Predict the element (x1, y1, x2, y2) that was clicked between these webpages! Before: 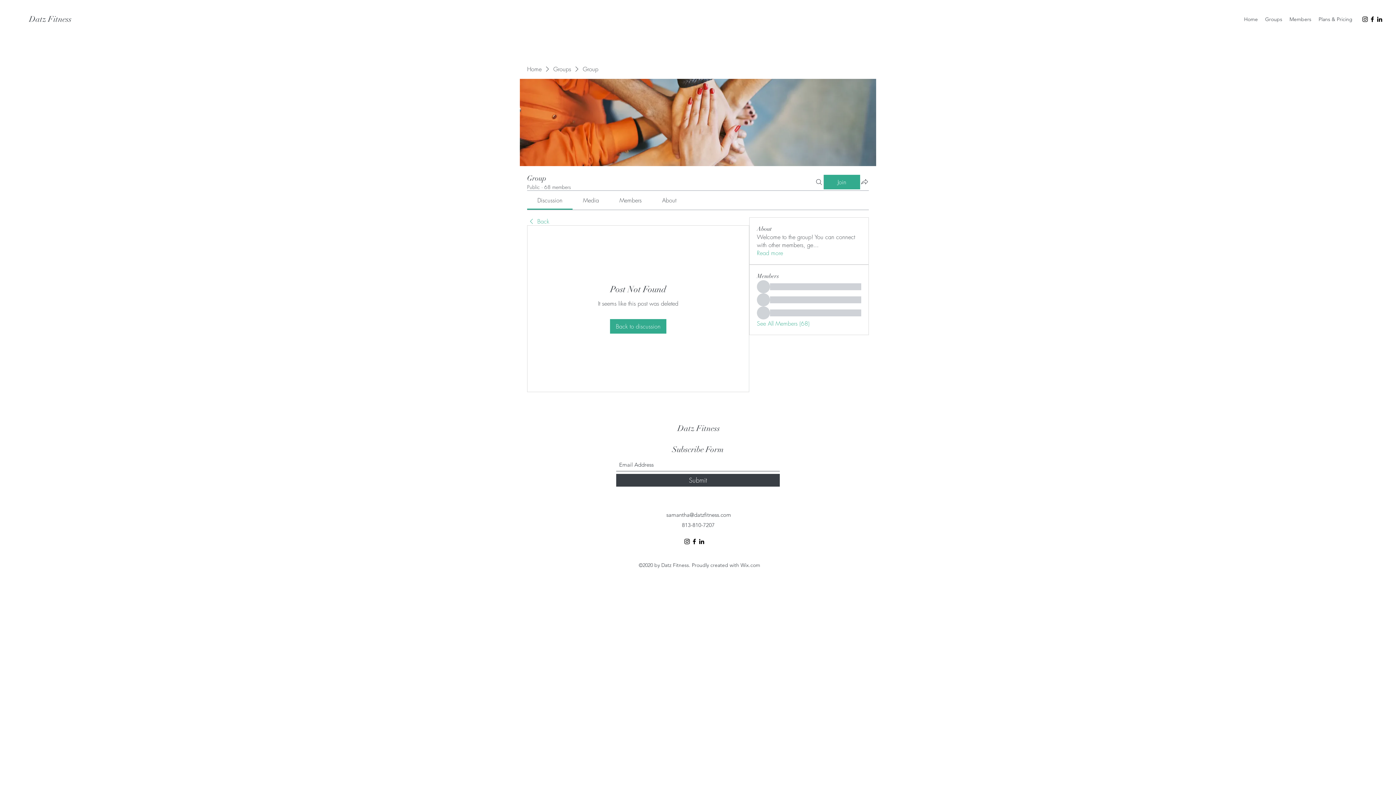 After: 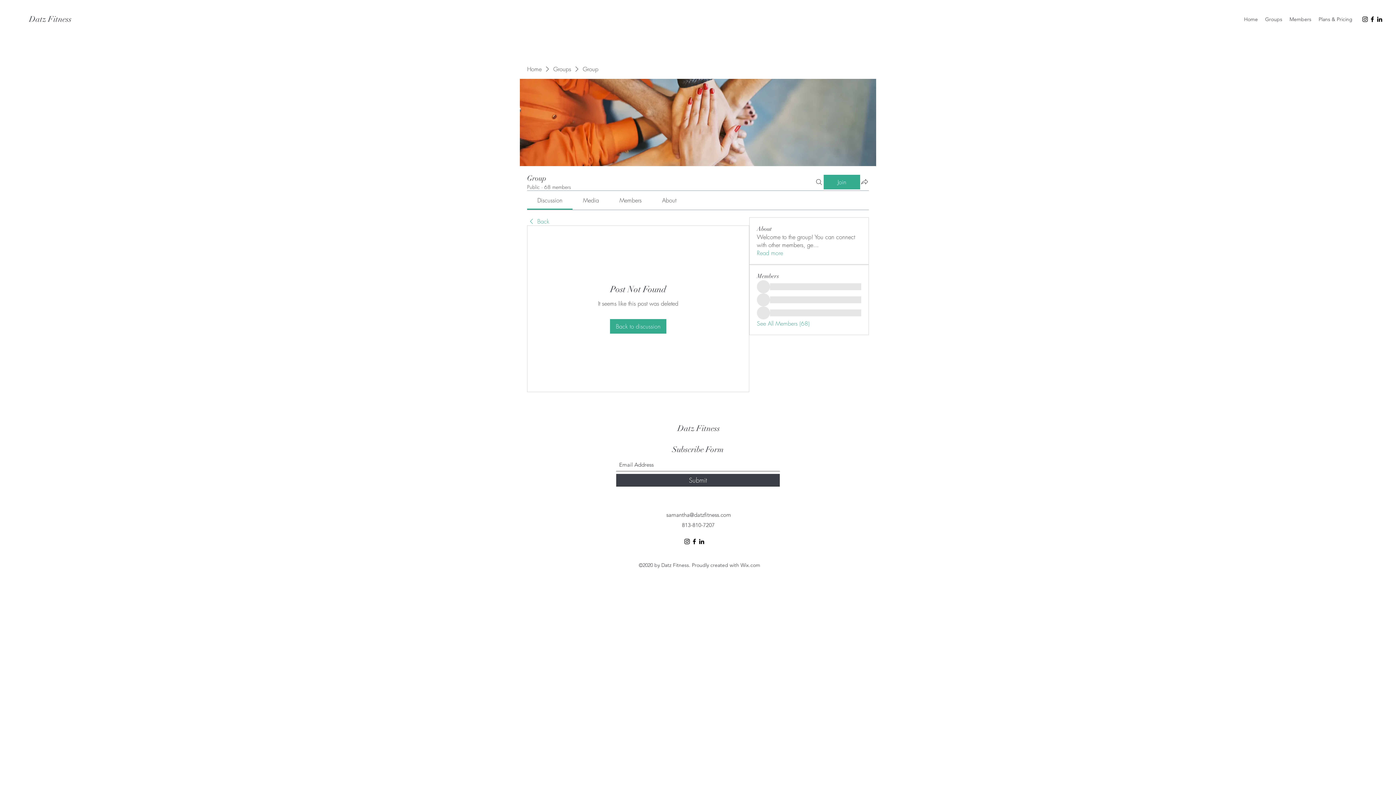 Action: bbox: (662, 196, 676, 204) label: About